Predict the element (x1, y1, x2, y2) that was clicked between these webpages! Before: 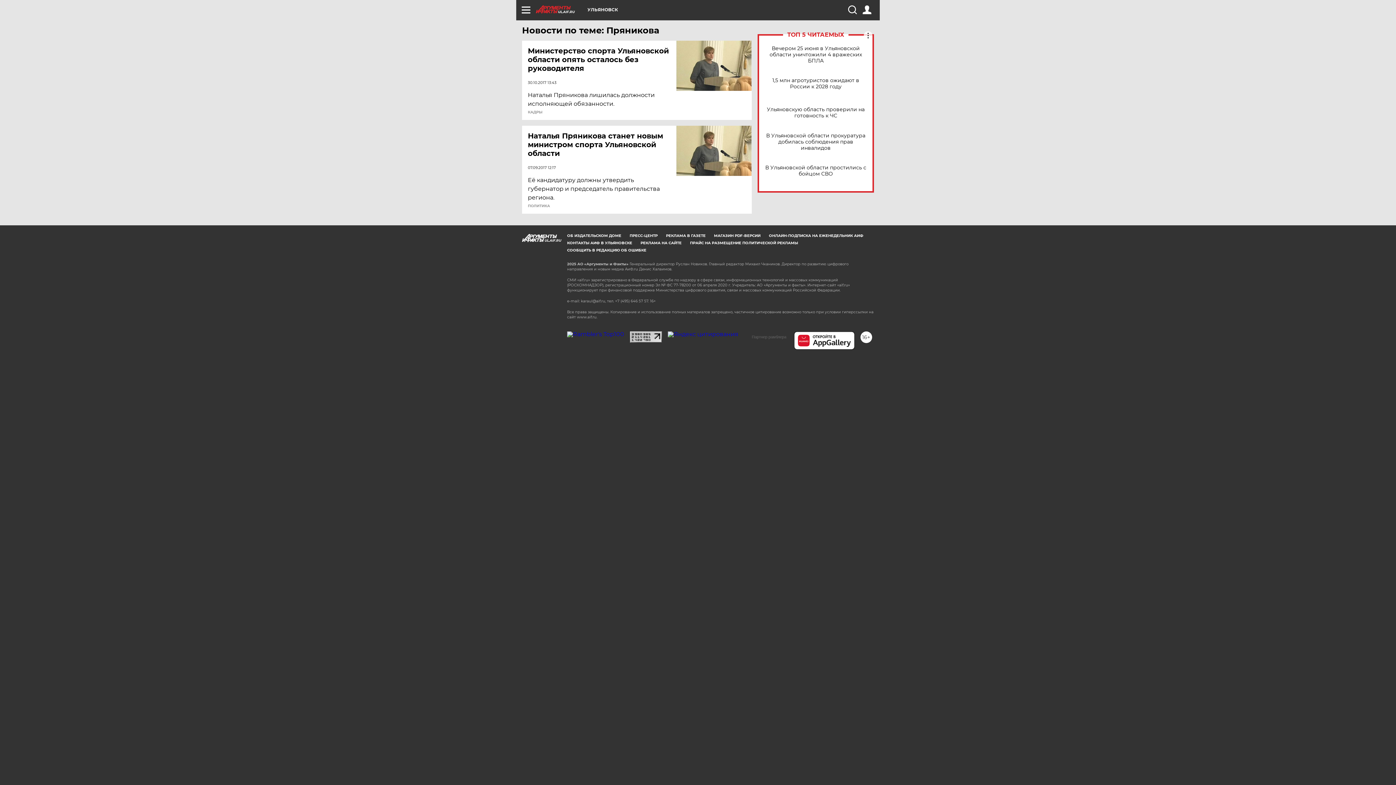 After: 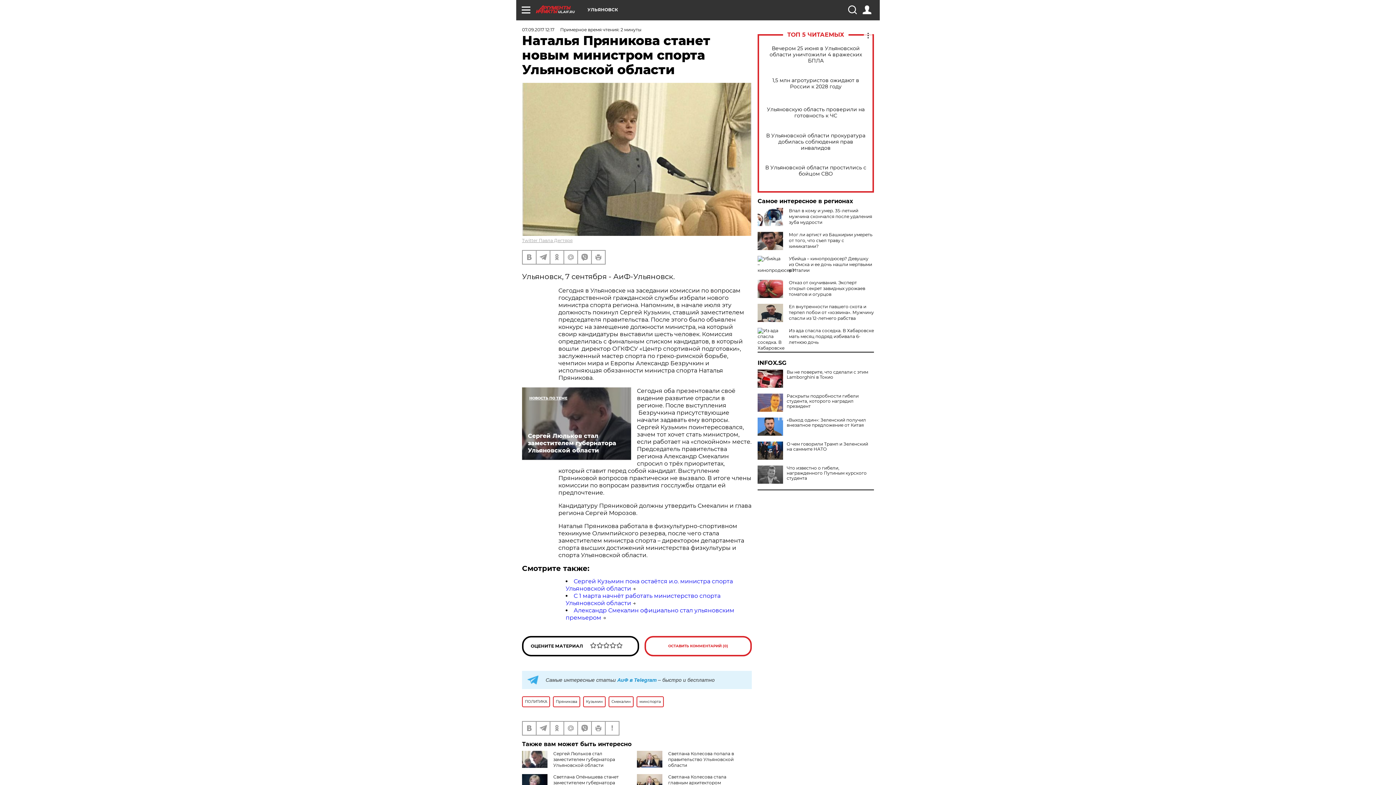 Action: label: Наталья Пряникова станет новым министром спорта Ульяновской области bbox: (528, 131, 677, 157)